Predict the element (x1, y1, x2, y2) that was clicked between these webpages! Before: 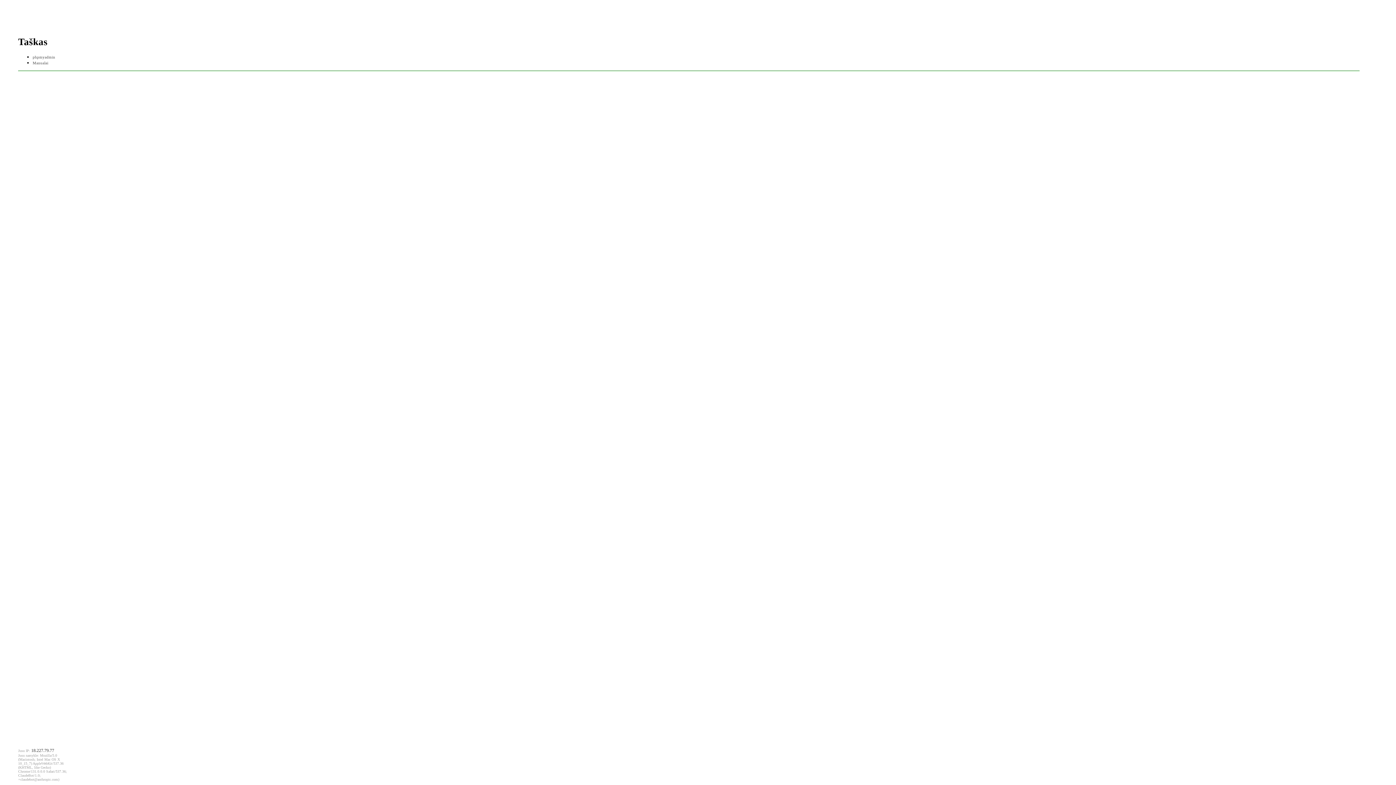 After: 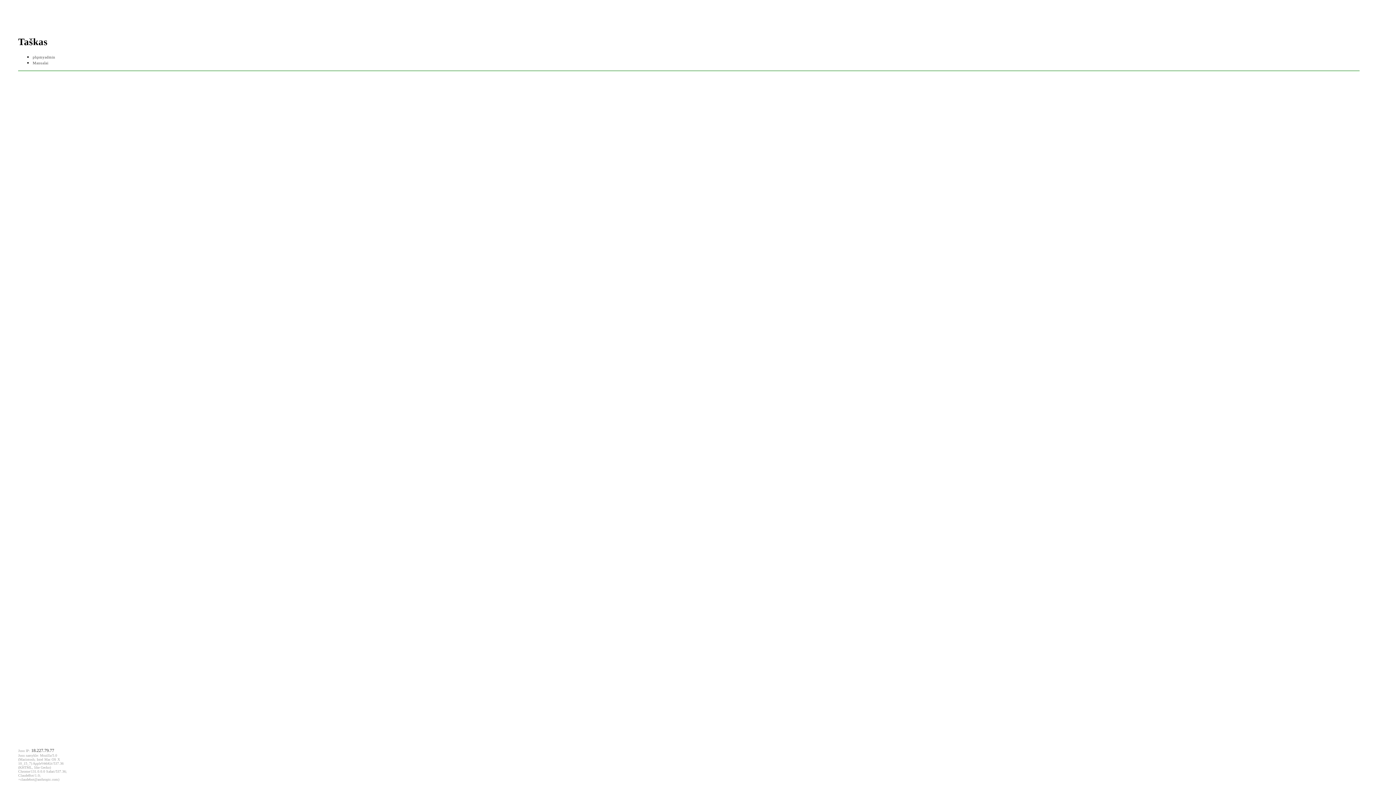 Action: label: Manualai bbox: (32, 61, 48, 65)